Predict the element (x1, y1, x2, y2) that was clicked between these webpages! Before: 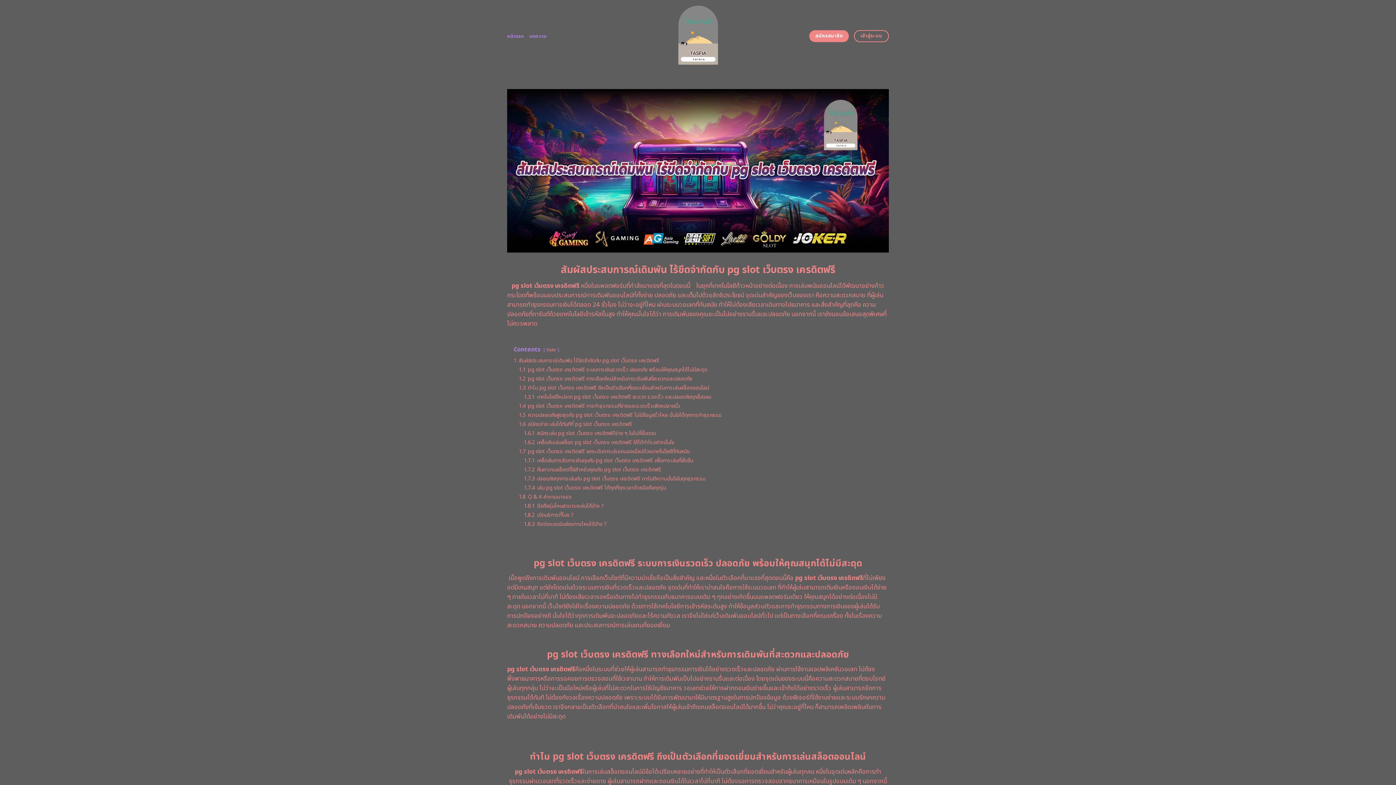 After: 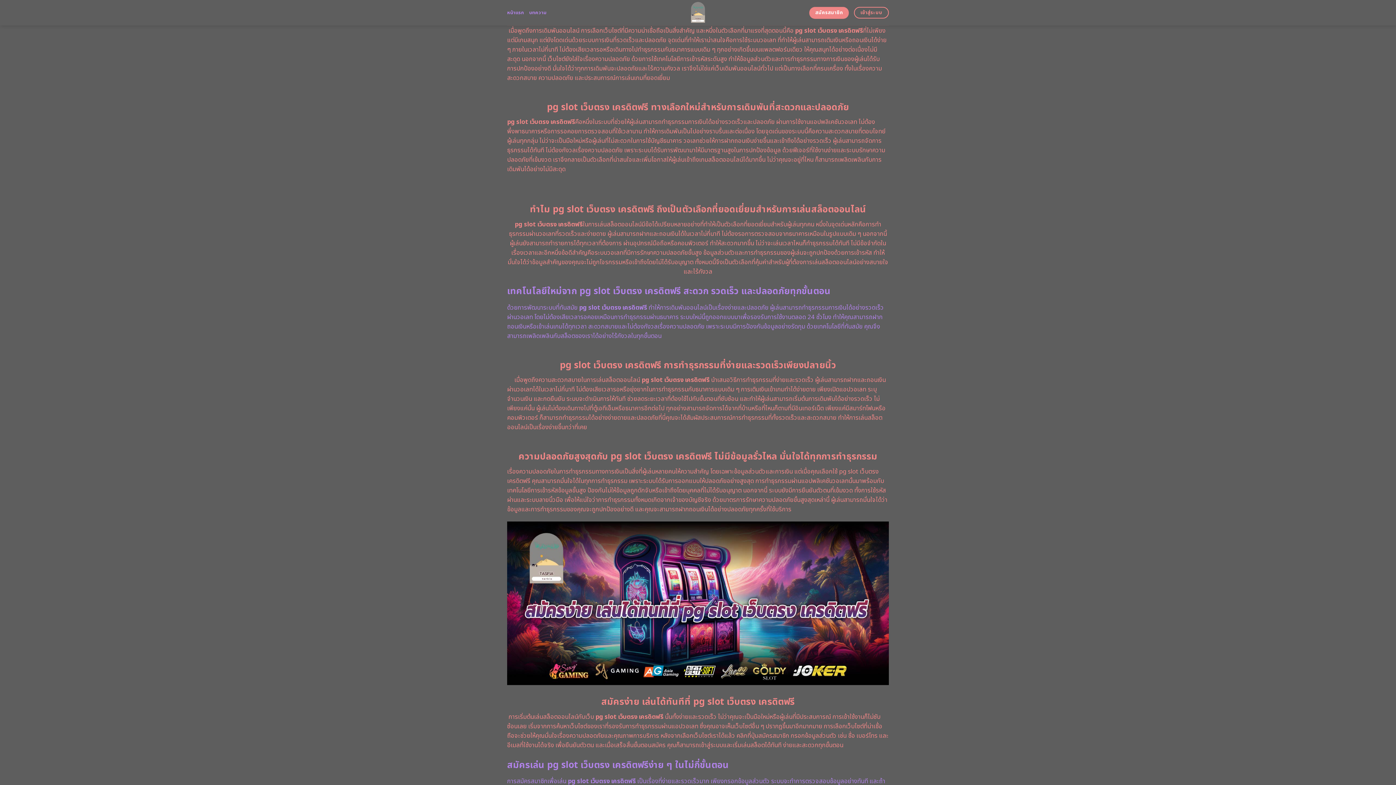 Action: bbox: (518, 366, 707, 373) label: 1.1 pg slot เว็บตรง เครดิตฟรี ระบบการเงินรวดเร็ว ปลอดภัย พร้อมให้คุณสนุกได้ไม่มีสะดุด